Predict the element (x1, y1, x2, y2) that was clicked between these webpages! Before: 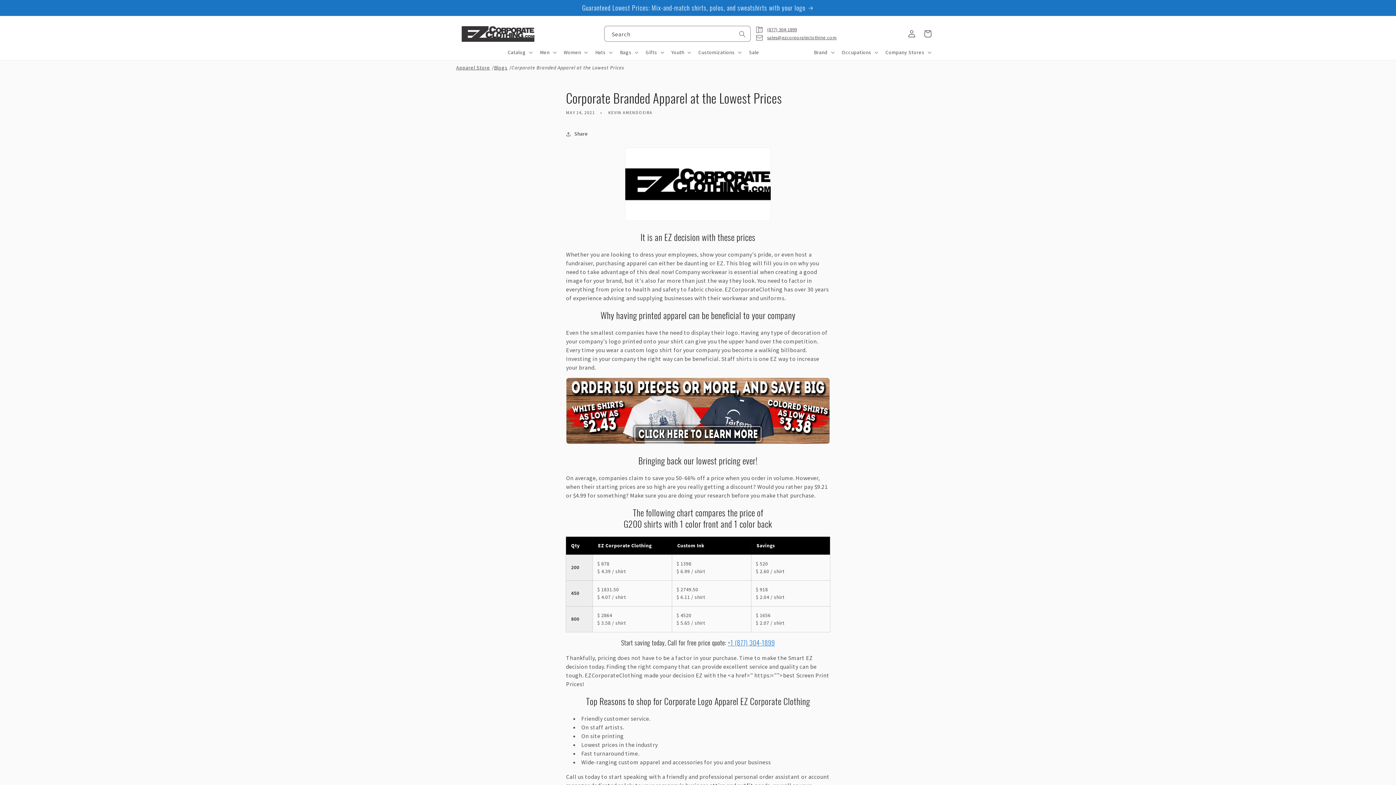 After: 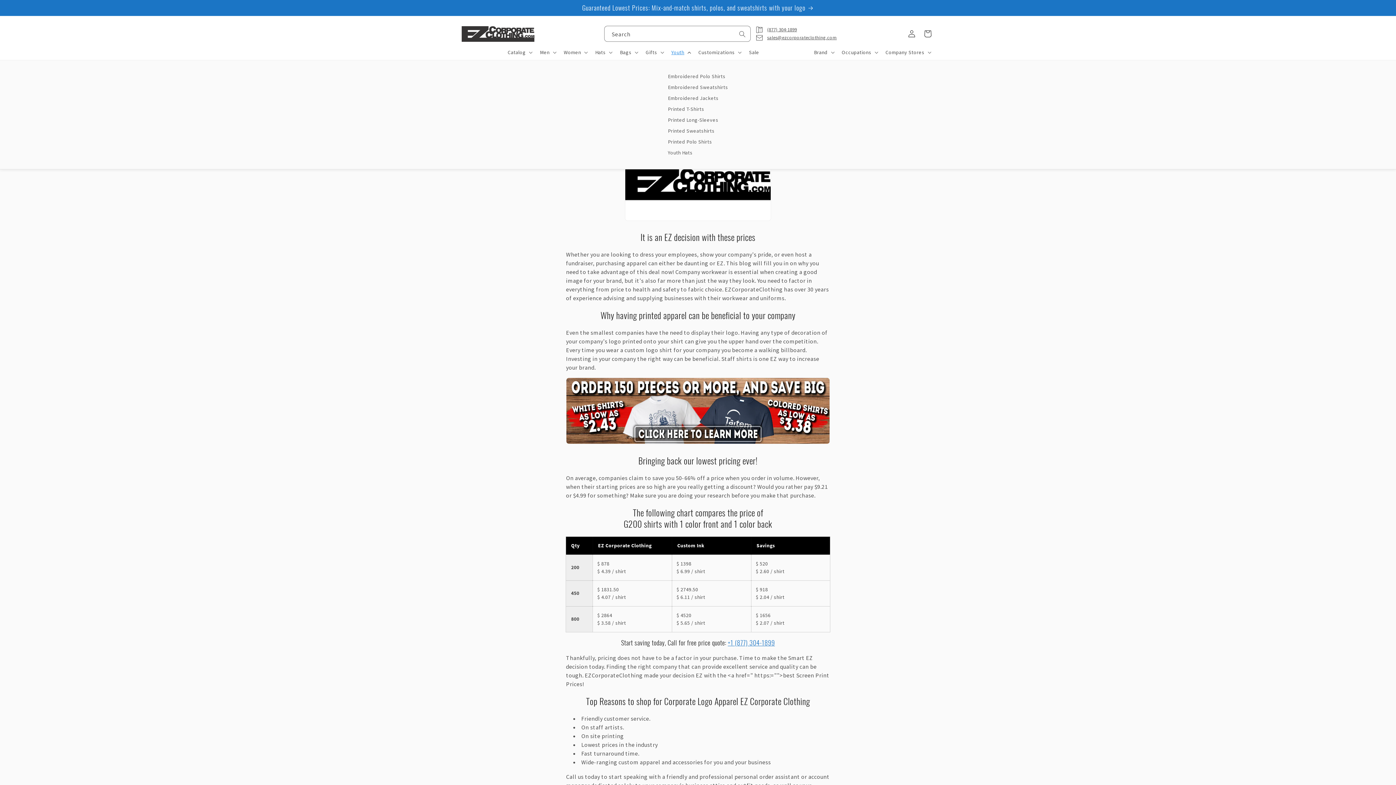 Action: label: Youth bbox: (667, 44, 694, 59)